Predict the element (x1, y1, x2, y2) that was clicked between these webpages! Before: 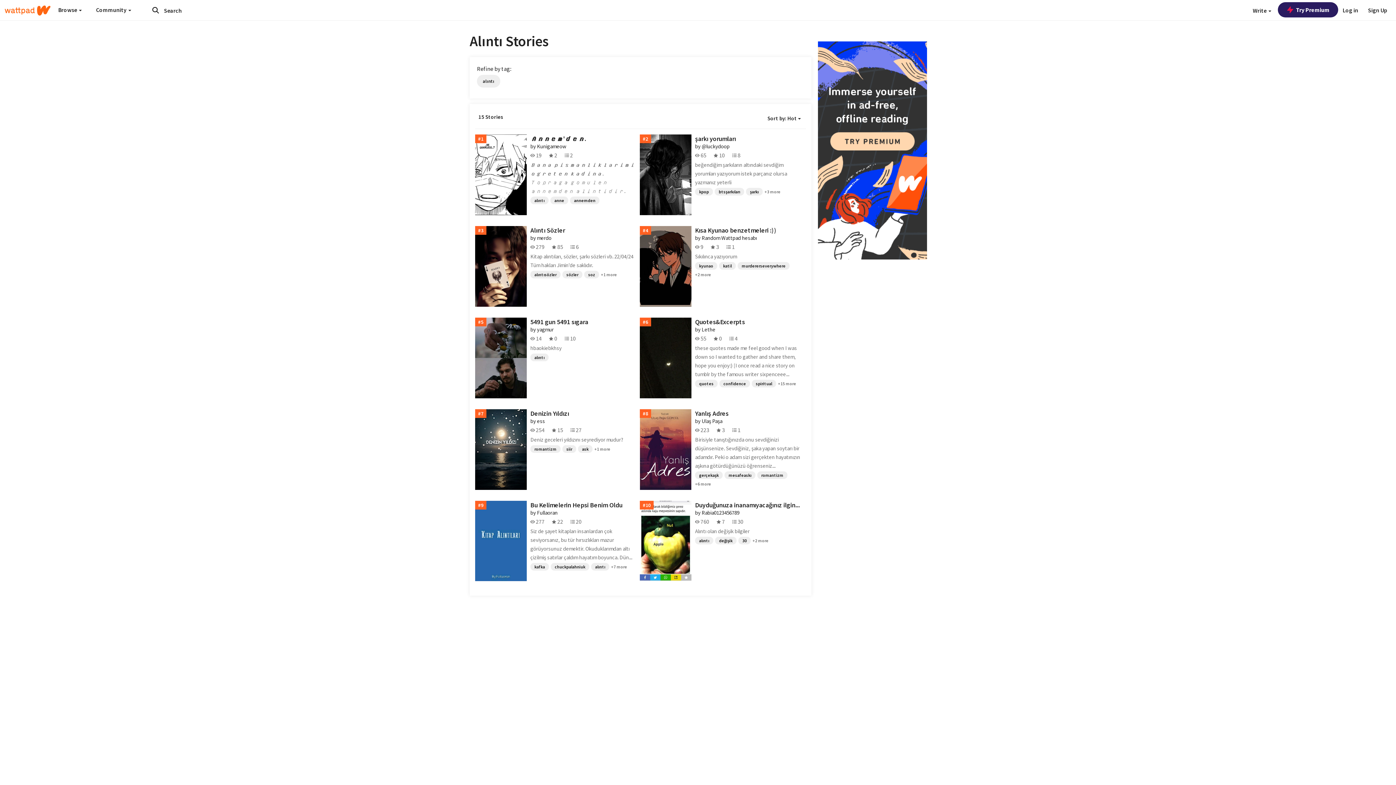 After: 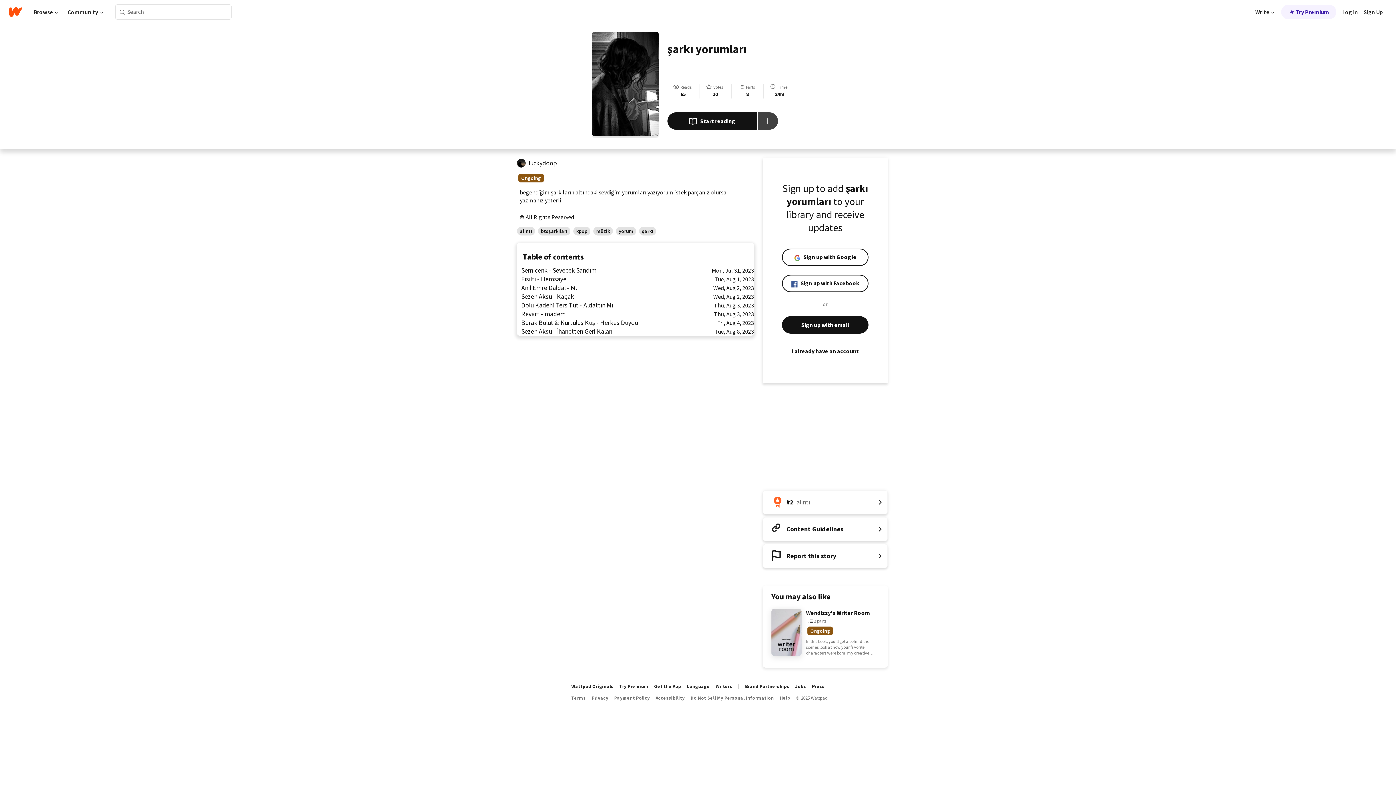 Action: label: şarkı yorumları bbox: (695, 134, 736, 142)